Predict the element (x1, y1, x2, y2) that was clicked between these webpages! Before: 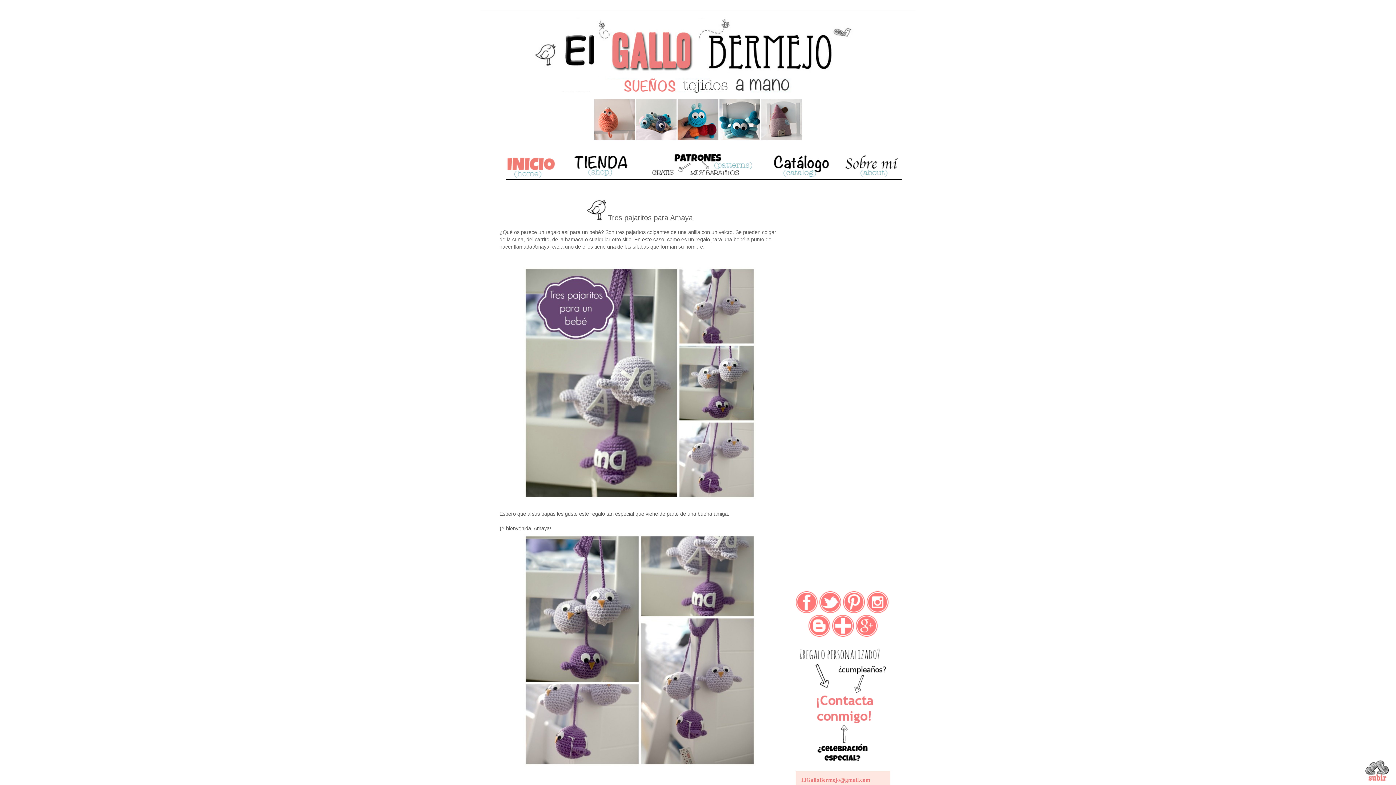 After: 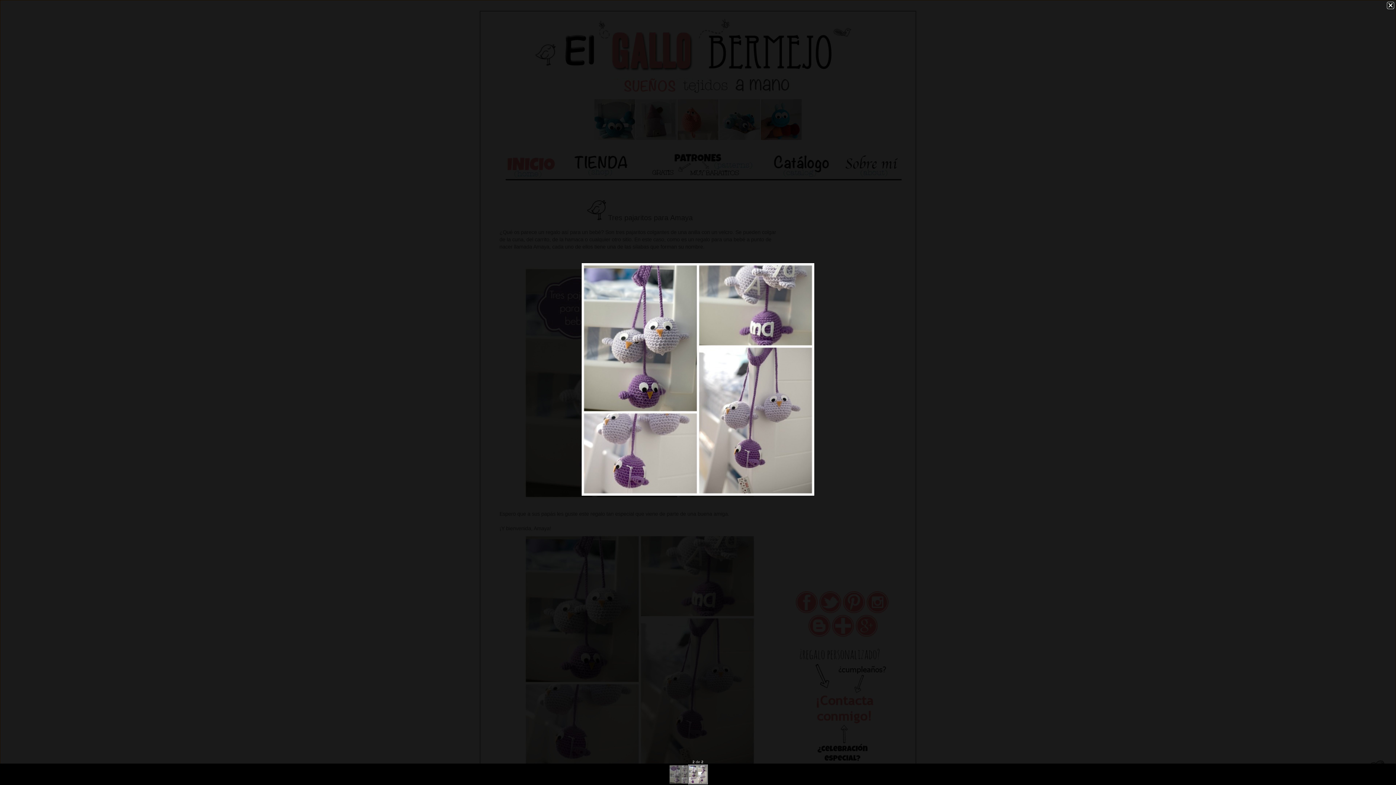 Action: bbox: (521, 763, 758, 769)